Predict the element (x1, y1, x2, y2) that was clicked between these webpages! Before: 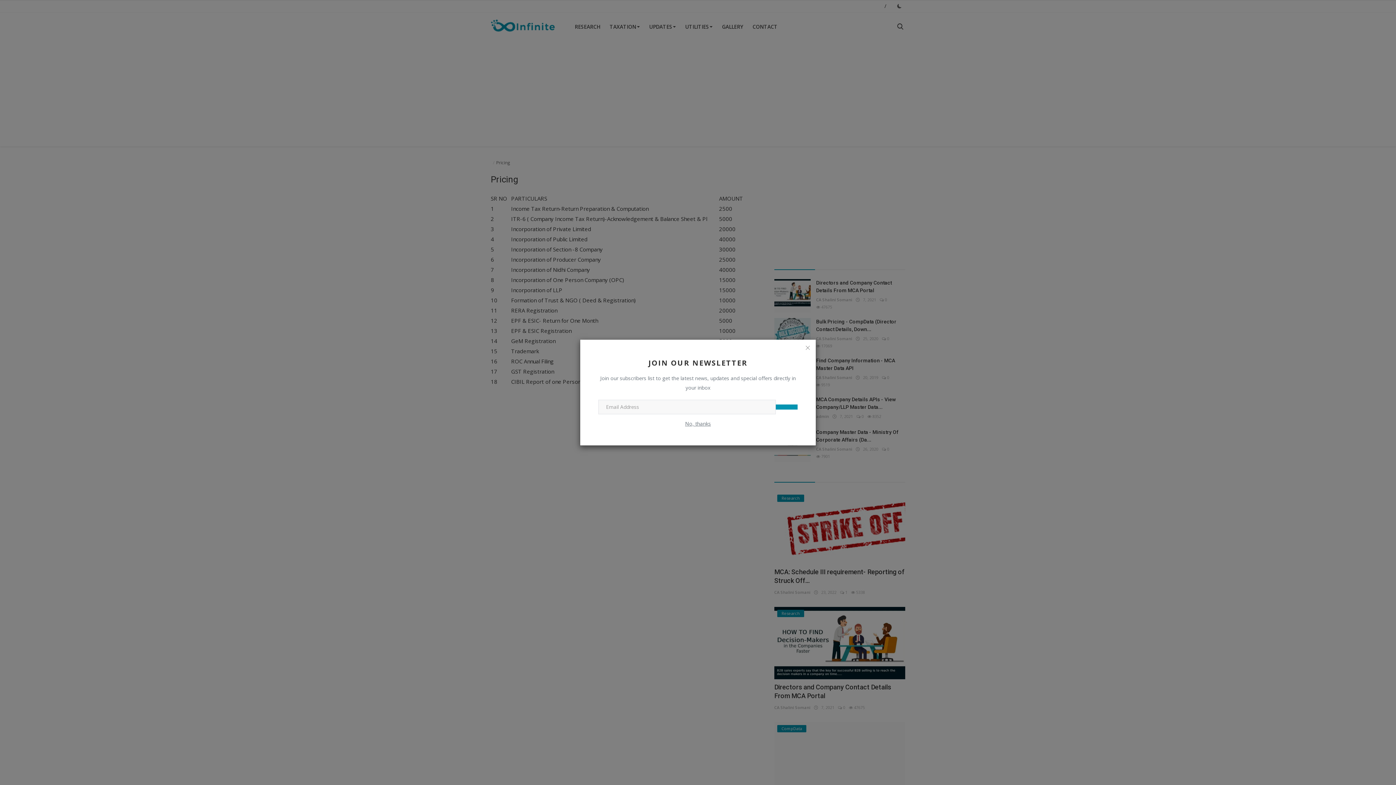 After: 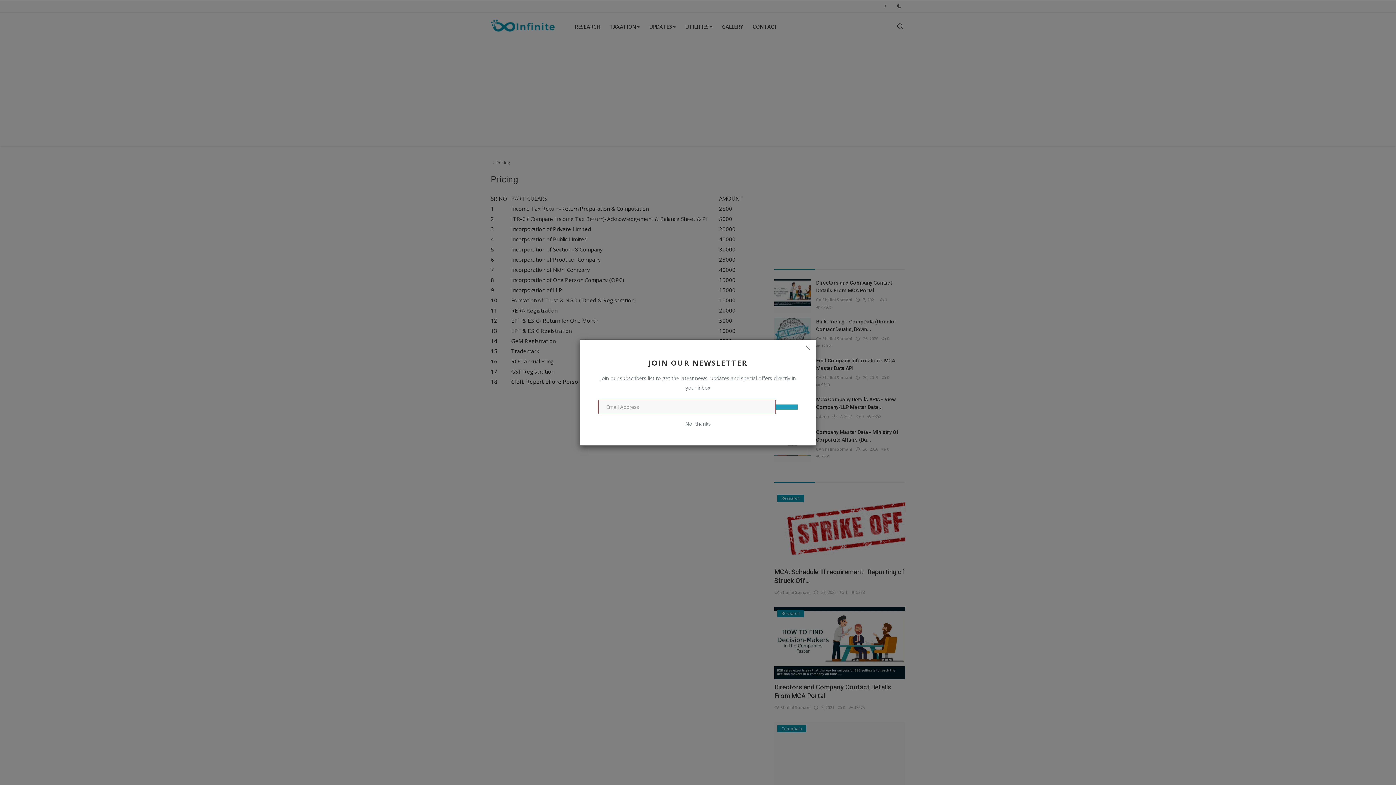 Action: bbox: (776, 404, 797, 409)